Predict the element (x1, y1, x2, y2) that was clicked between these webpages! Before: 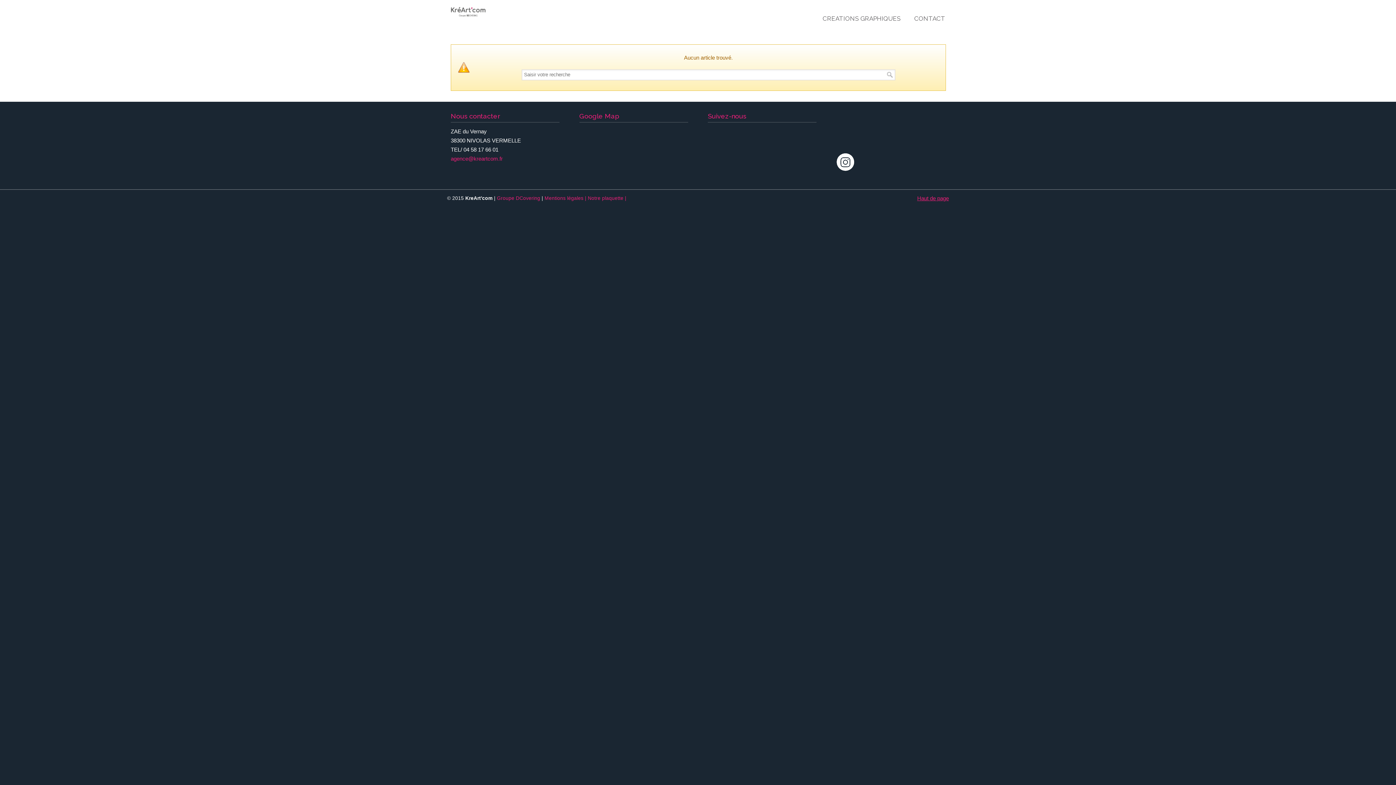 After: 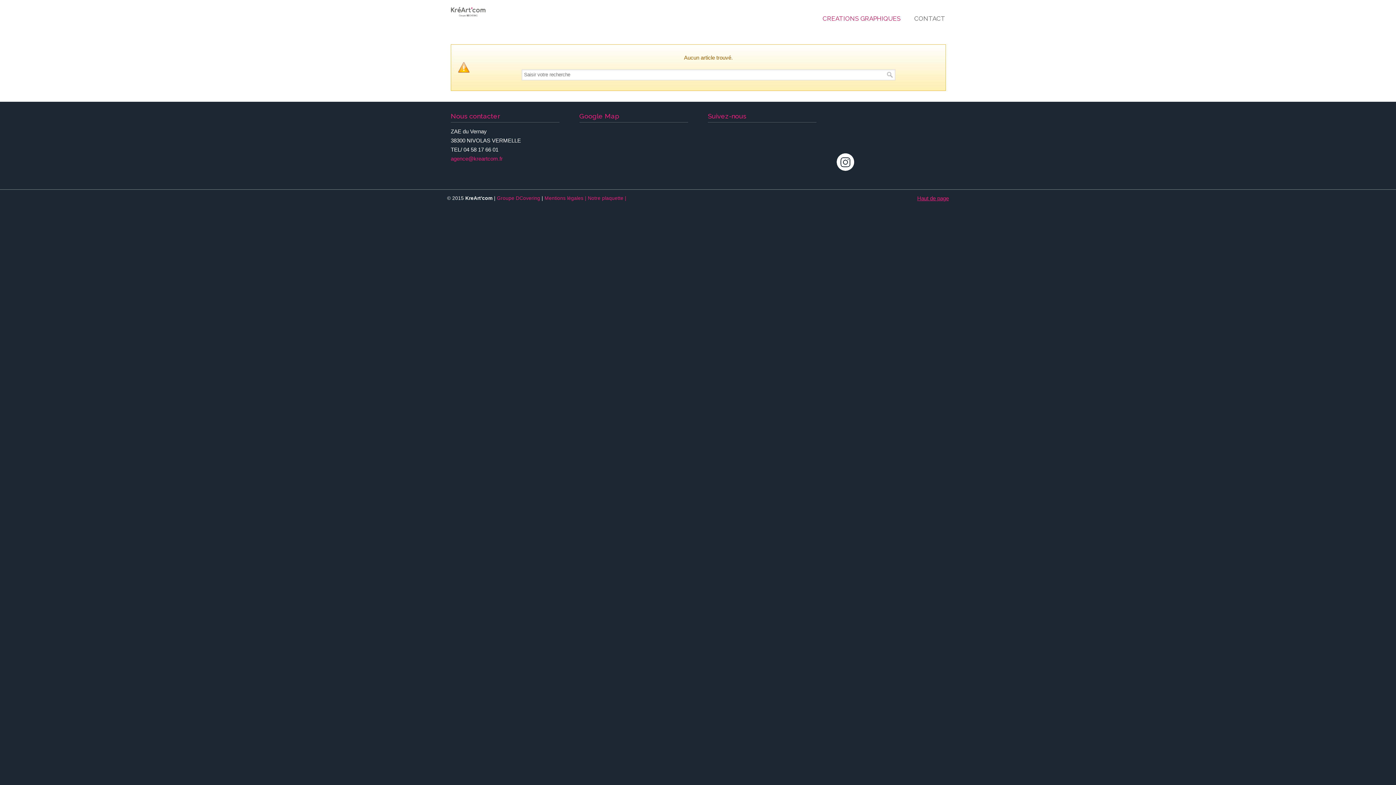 Action: bbox: (815, 10, 908, 26) label: CREATIONS GRAPHIQUES